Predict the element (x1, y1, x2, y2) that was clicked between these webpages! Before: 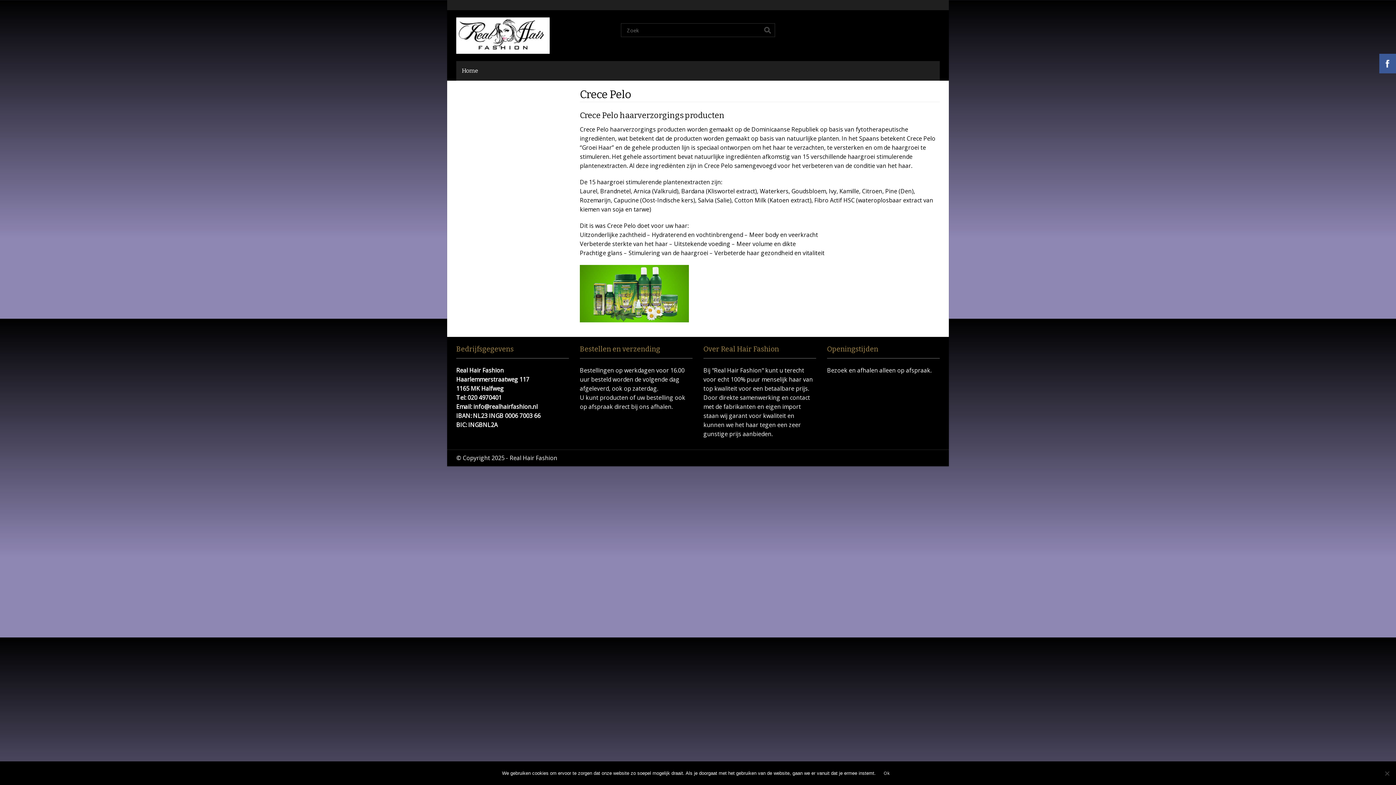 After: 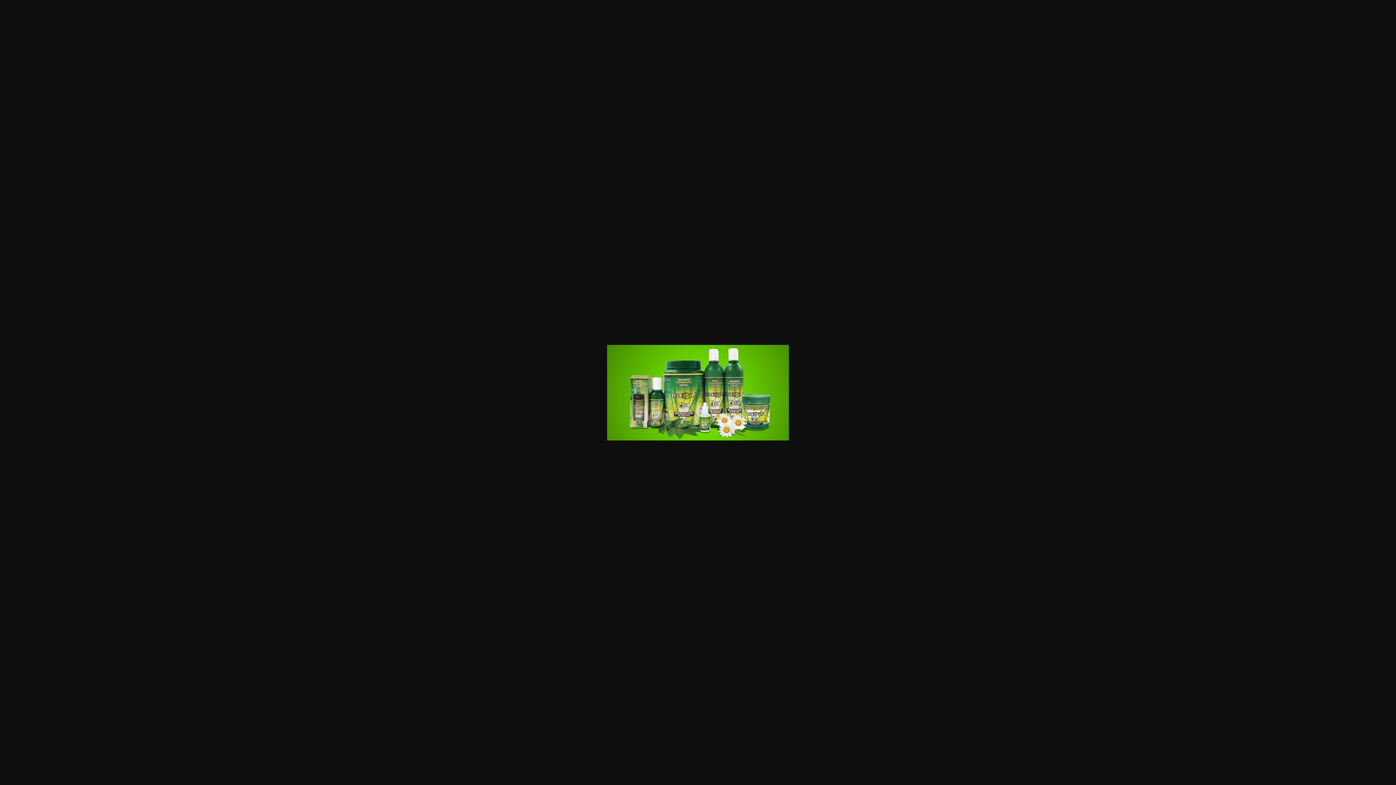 Action: bbox: (580, 289, 689, 297)